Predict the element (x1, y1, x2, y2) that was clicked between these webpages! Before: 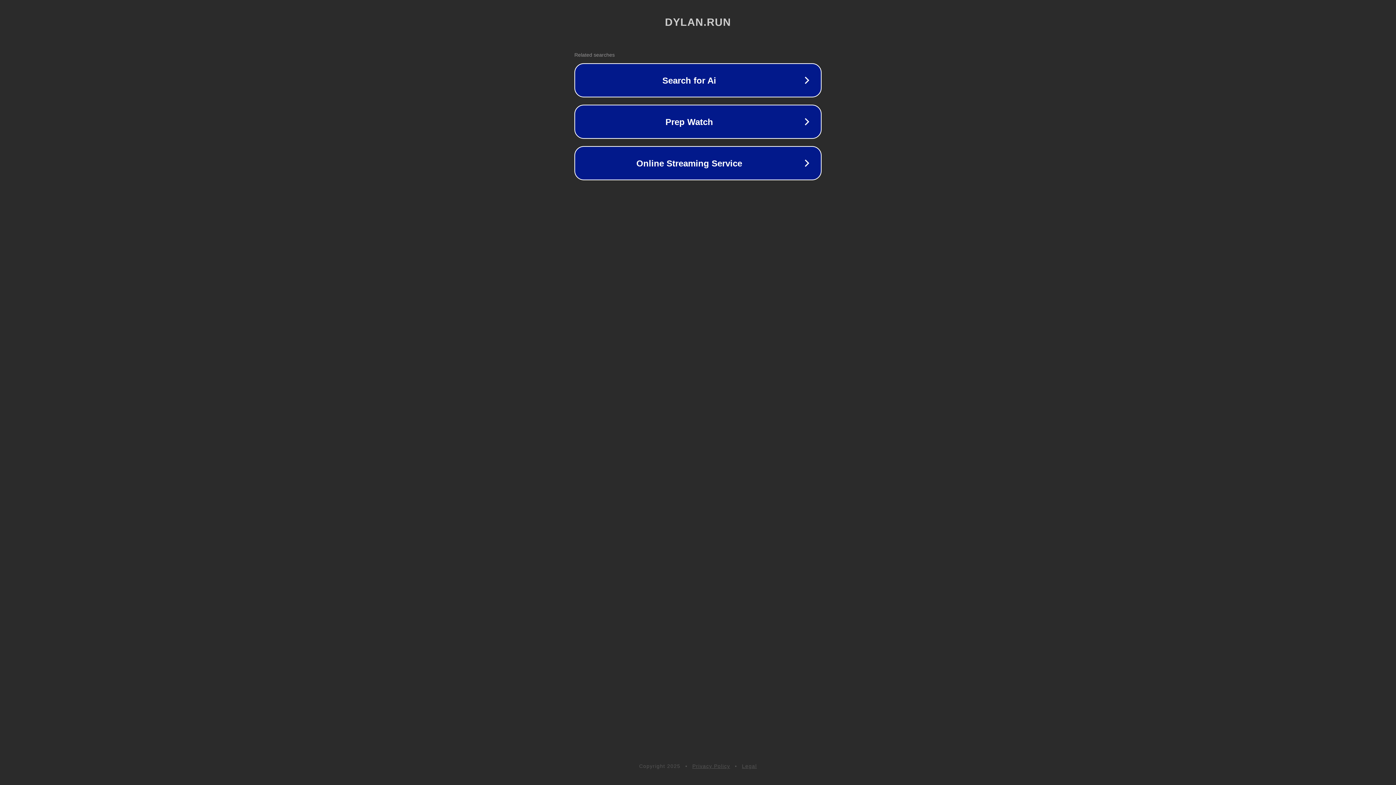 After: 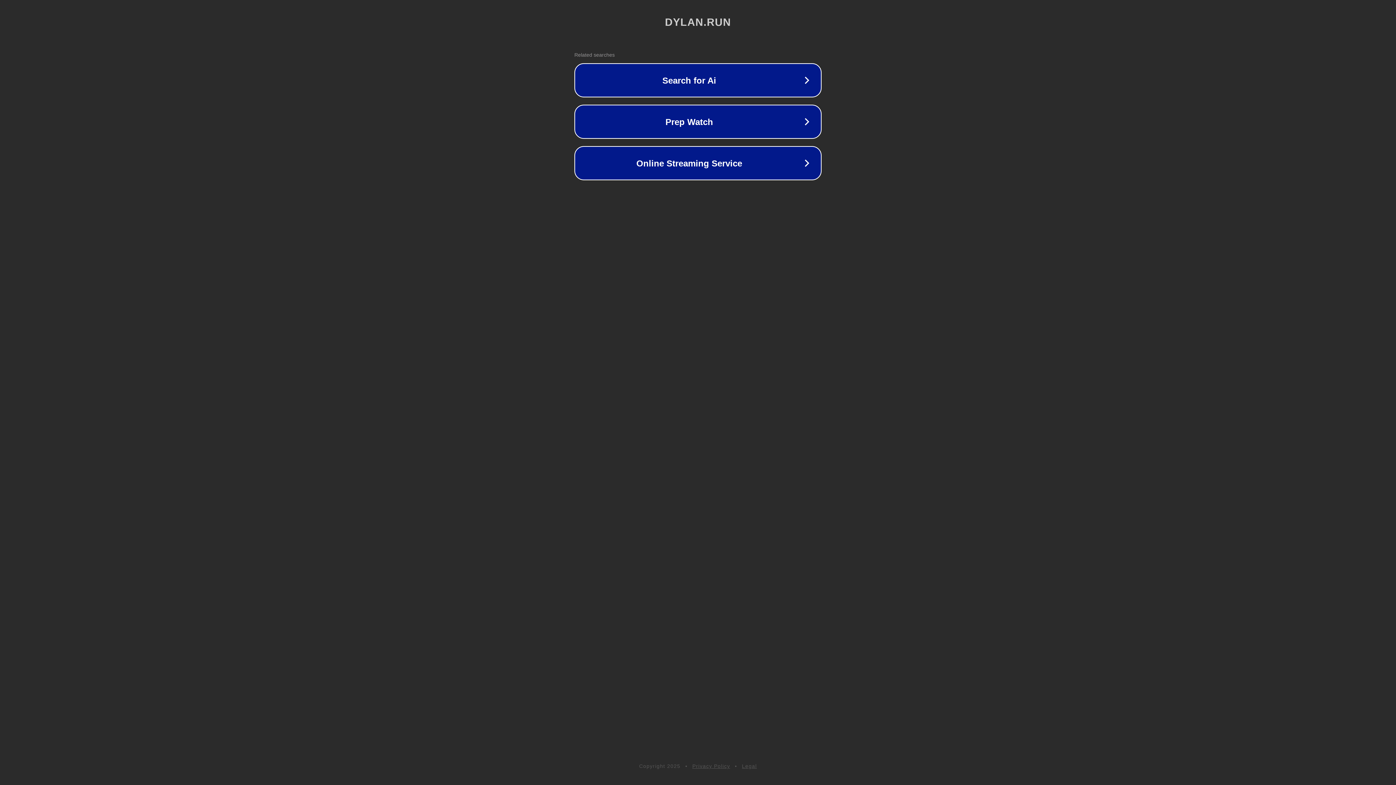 Action: bbox: (692, 763, 730, 769) label: Privacy Policy